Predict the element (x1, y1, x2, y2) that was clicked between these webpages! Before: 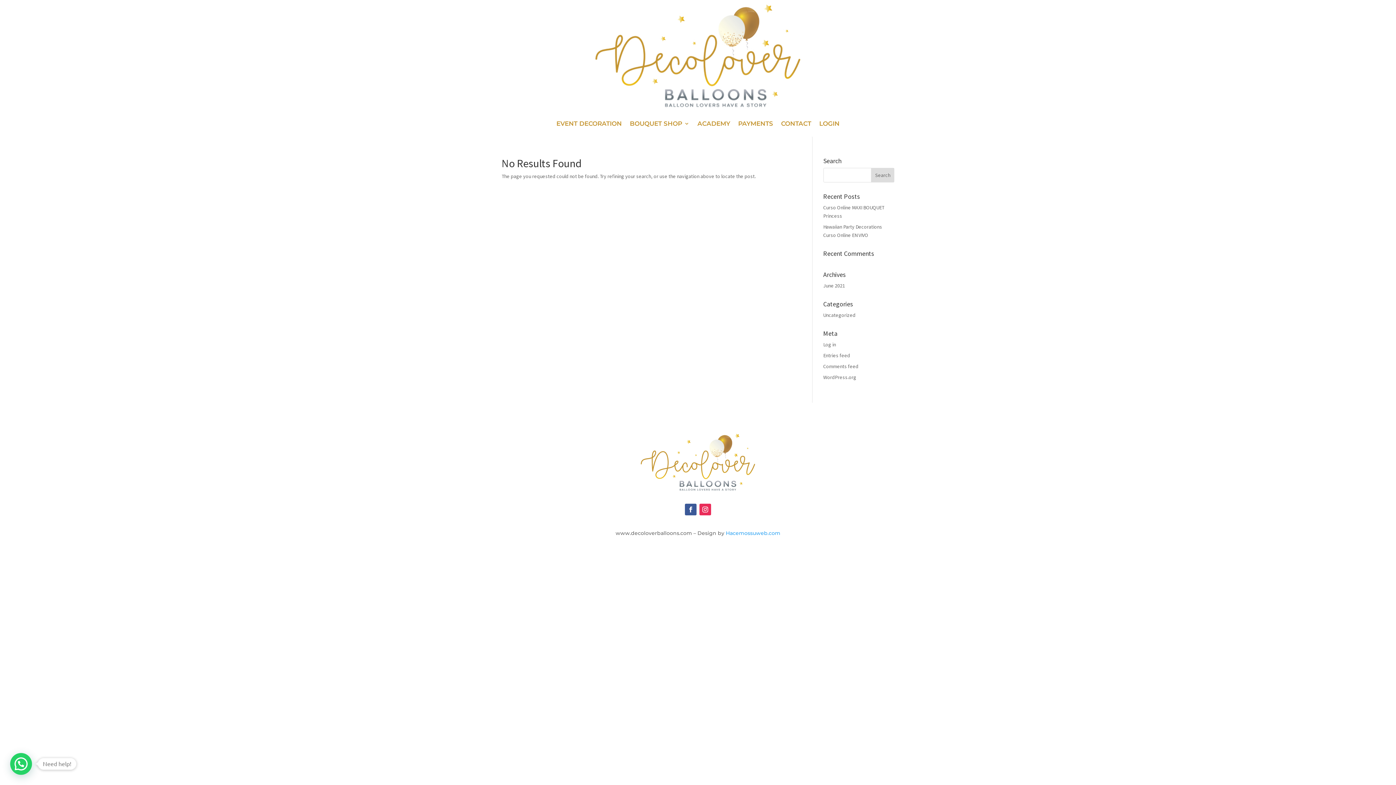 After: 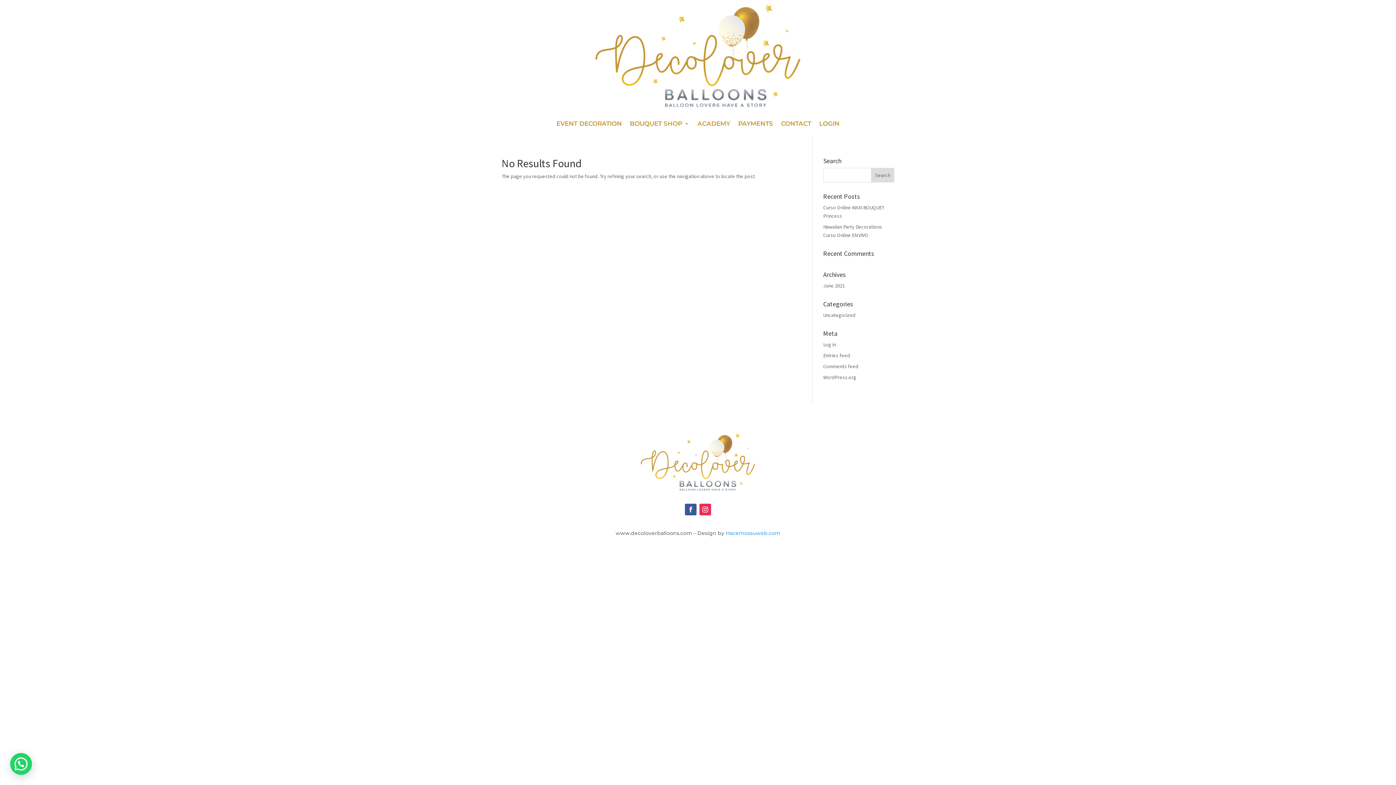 Action: bbox: (699, 503, 711, 515)